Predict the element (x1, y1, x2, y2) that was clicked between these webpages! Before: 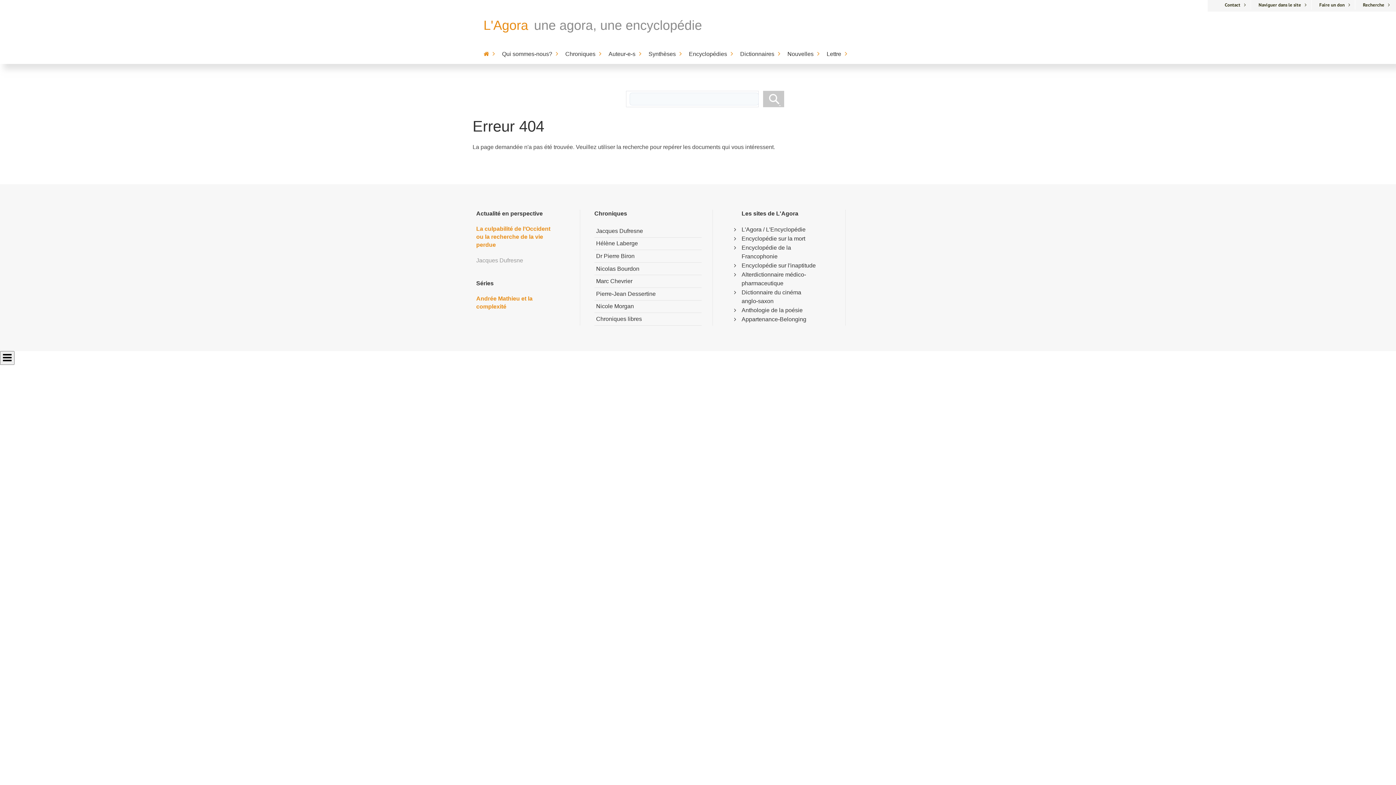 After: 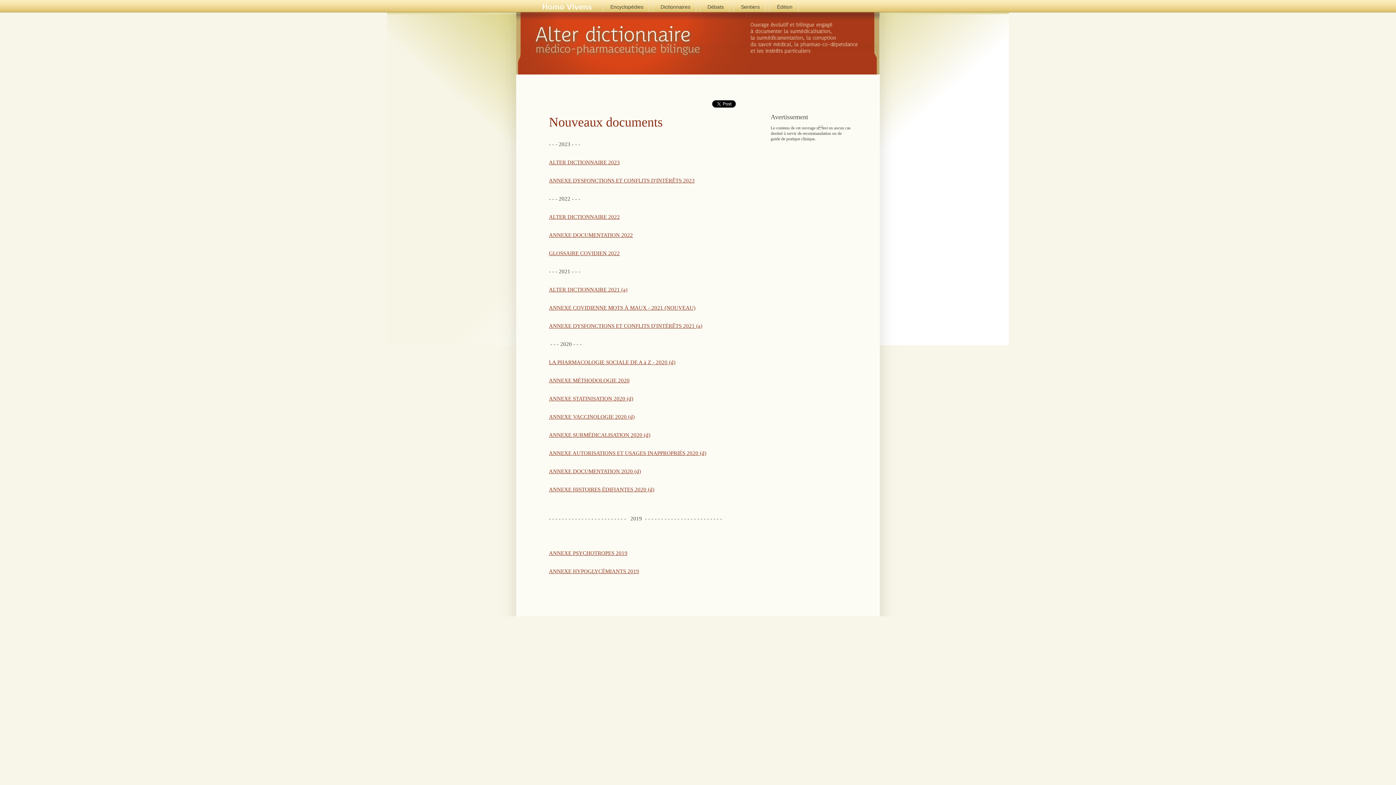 Action: label: Alterdictionnaire médico-pharmaceutique bbox: (741, 270, 816, 288)